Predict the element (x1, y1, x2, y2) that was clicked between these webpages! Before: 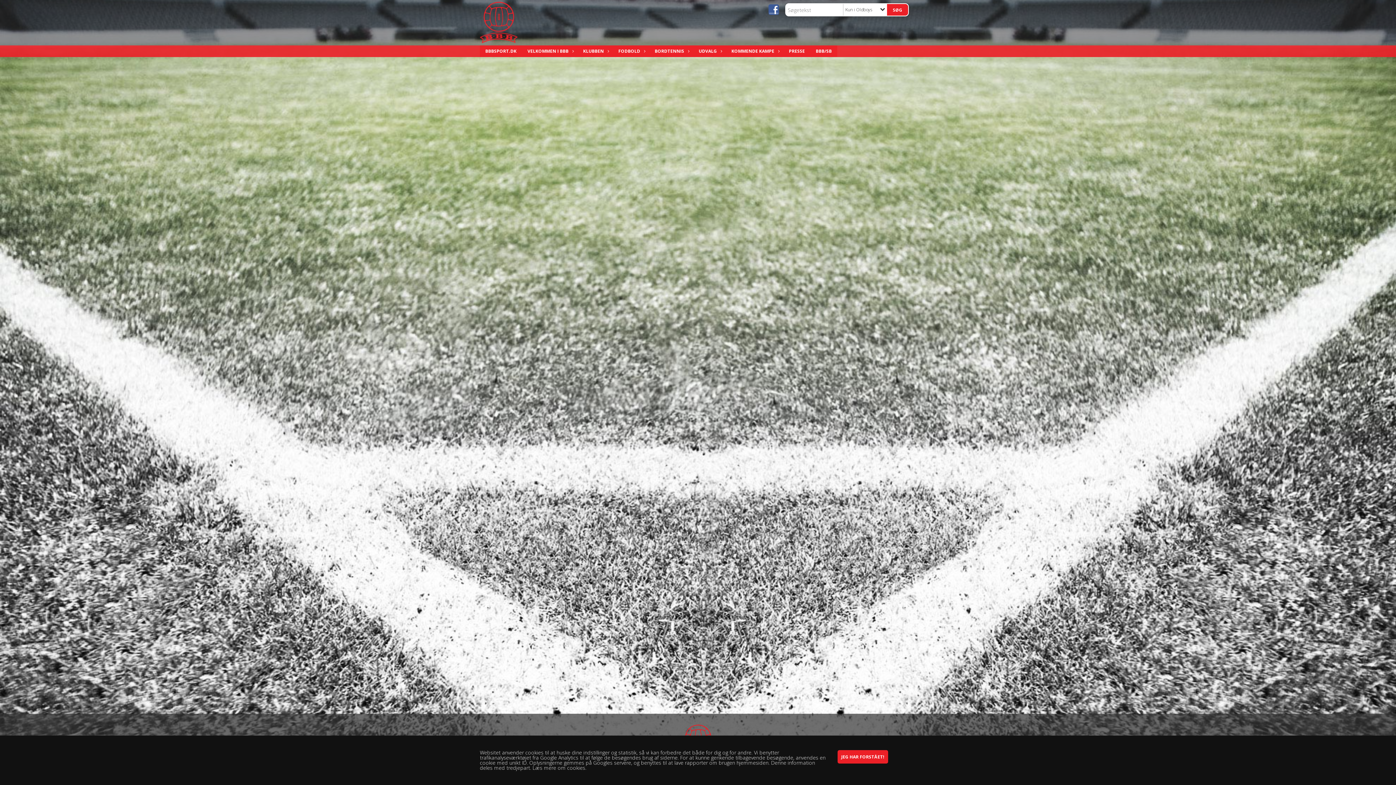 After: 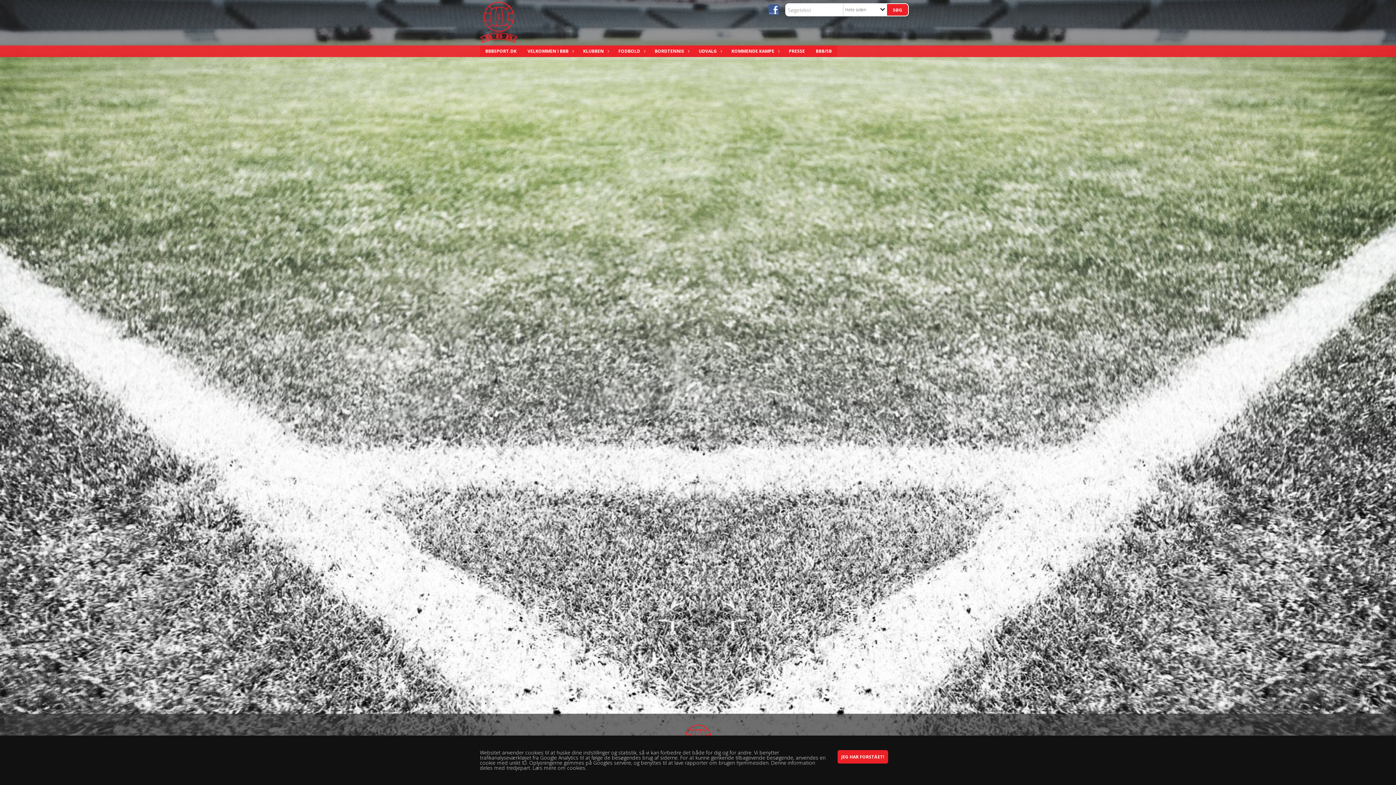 Action: bbox: (480, 45, 522, 57) label: BBBSPORT.DK